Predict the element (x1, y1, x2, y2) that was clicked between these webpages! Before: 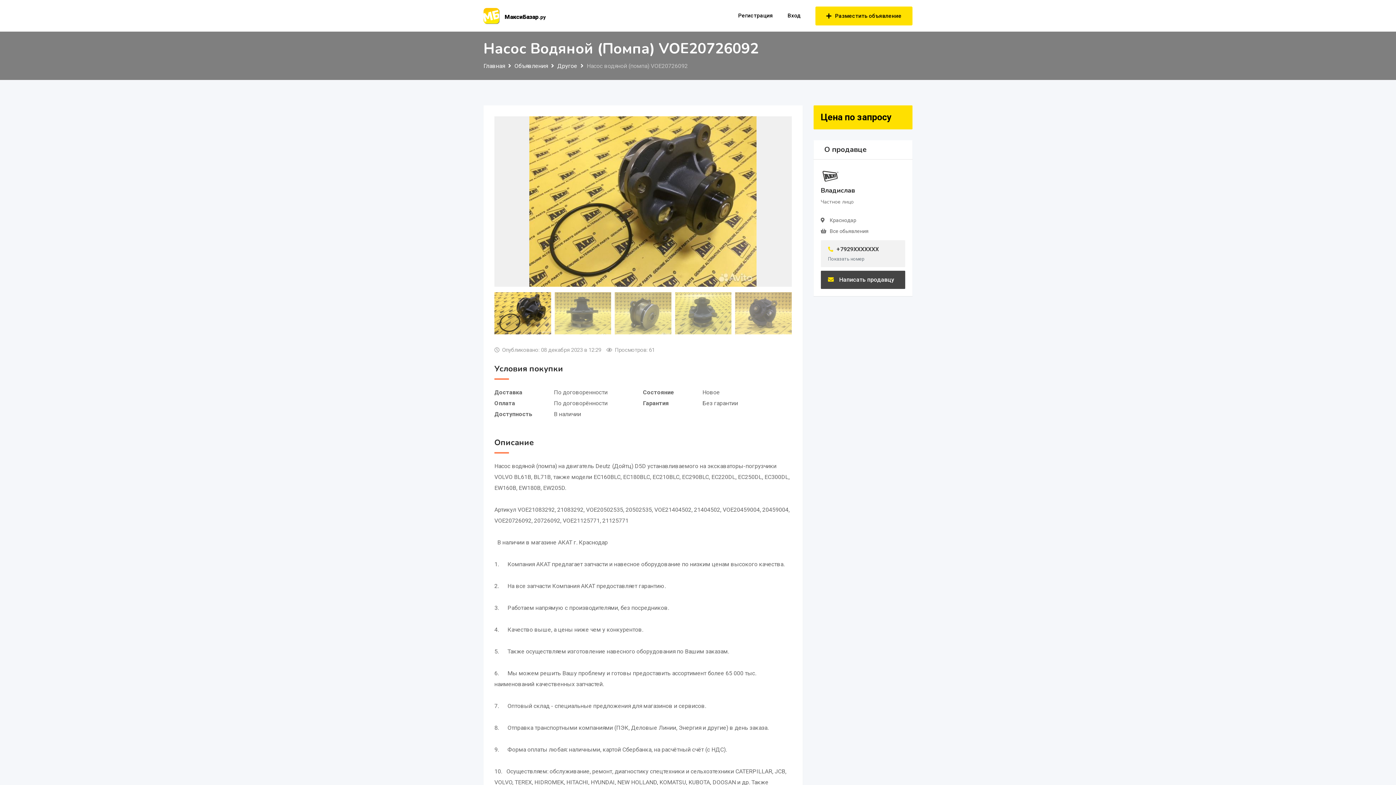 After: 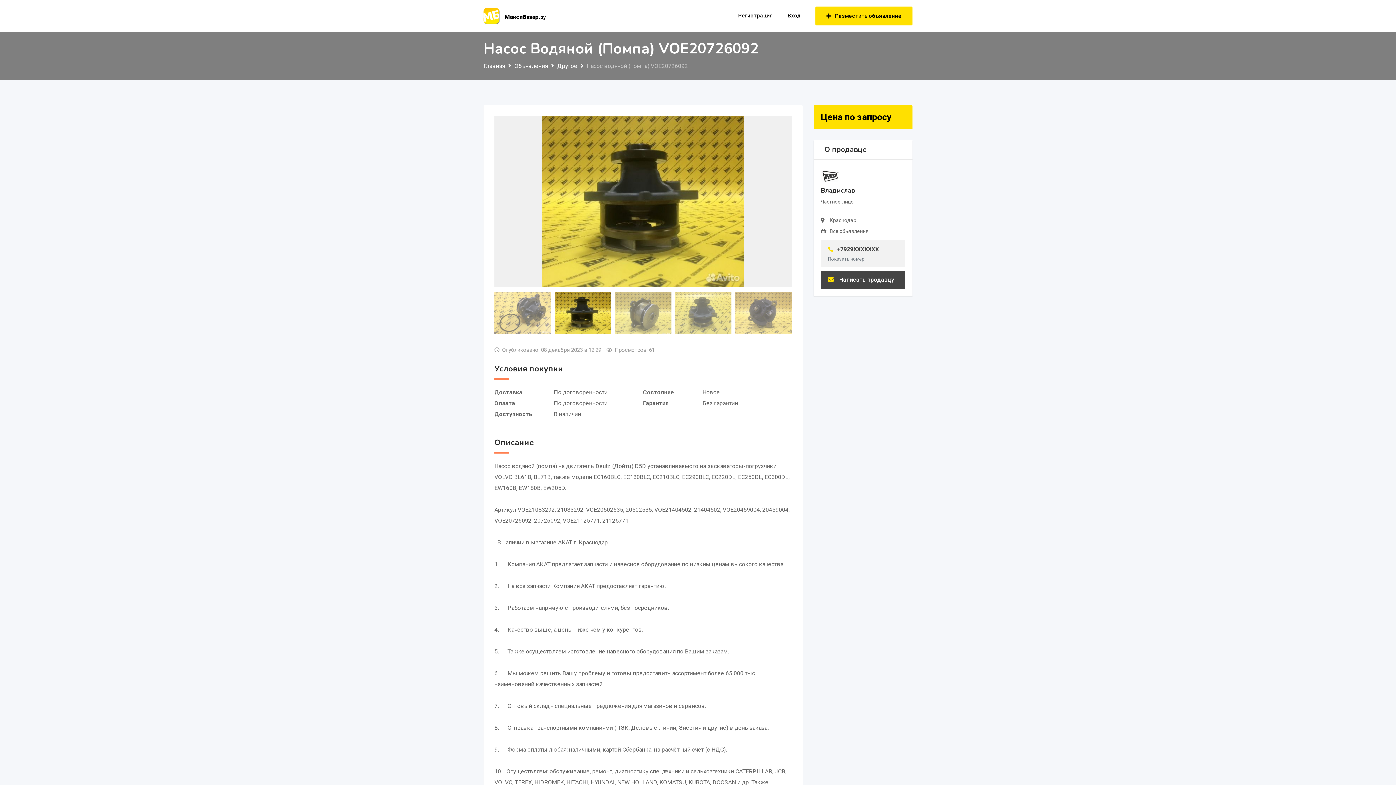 Action: bbox: (552, 290, 613, 336)